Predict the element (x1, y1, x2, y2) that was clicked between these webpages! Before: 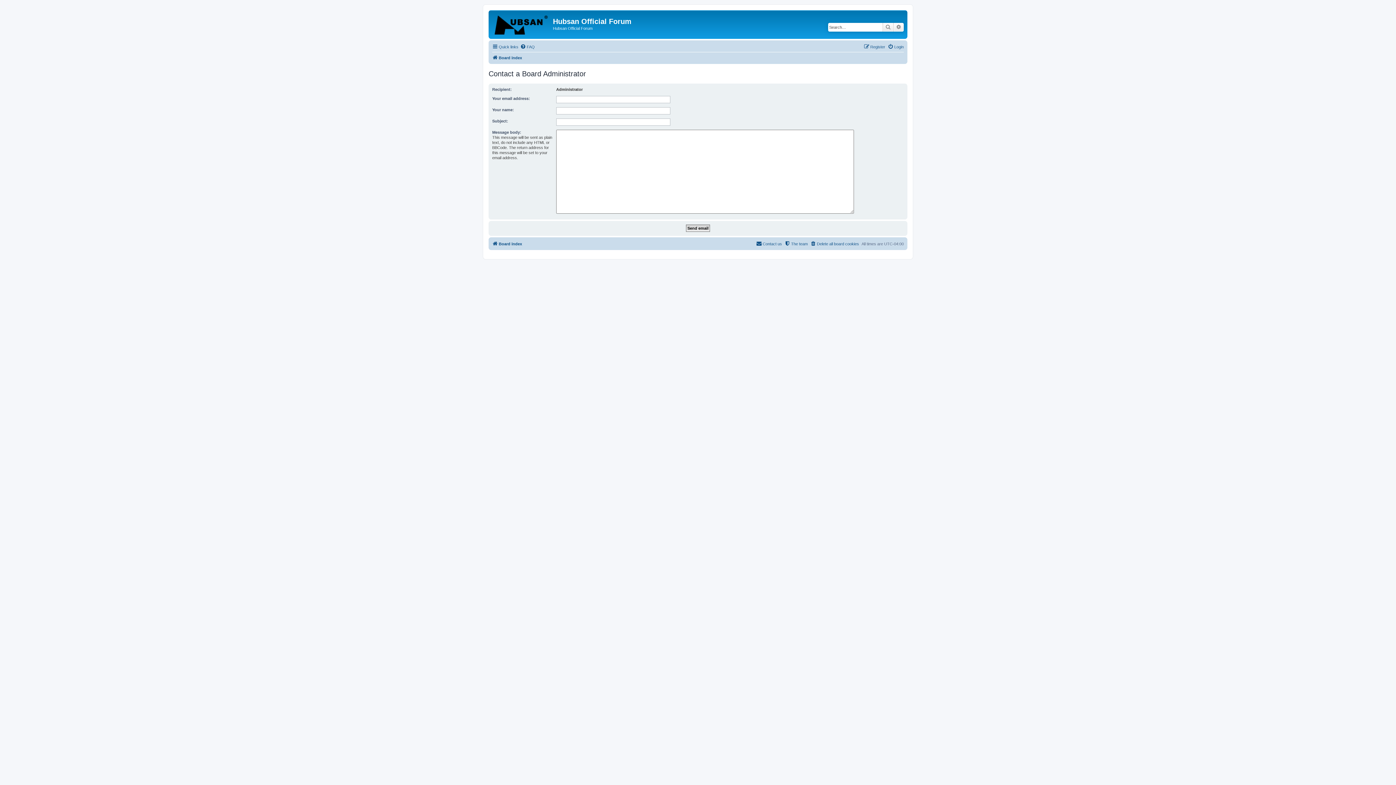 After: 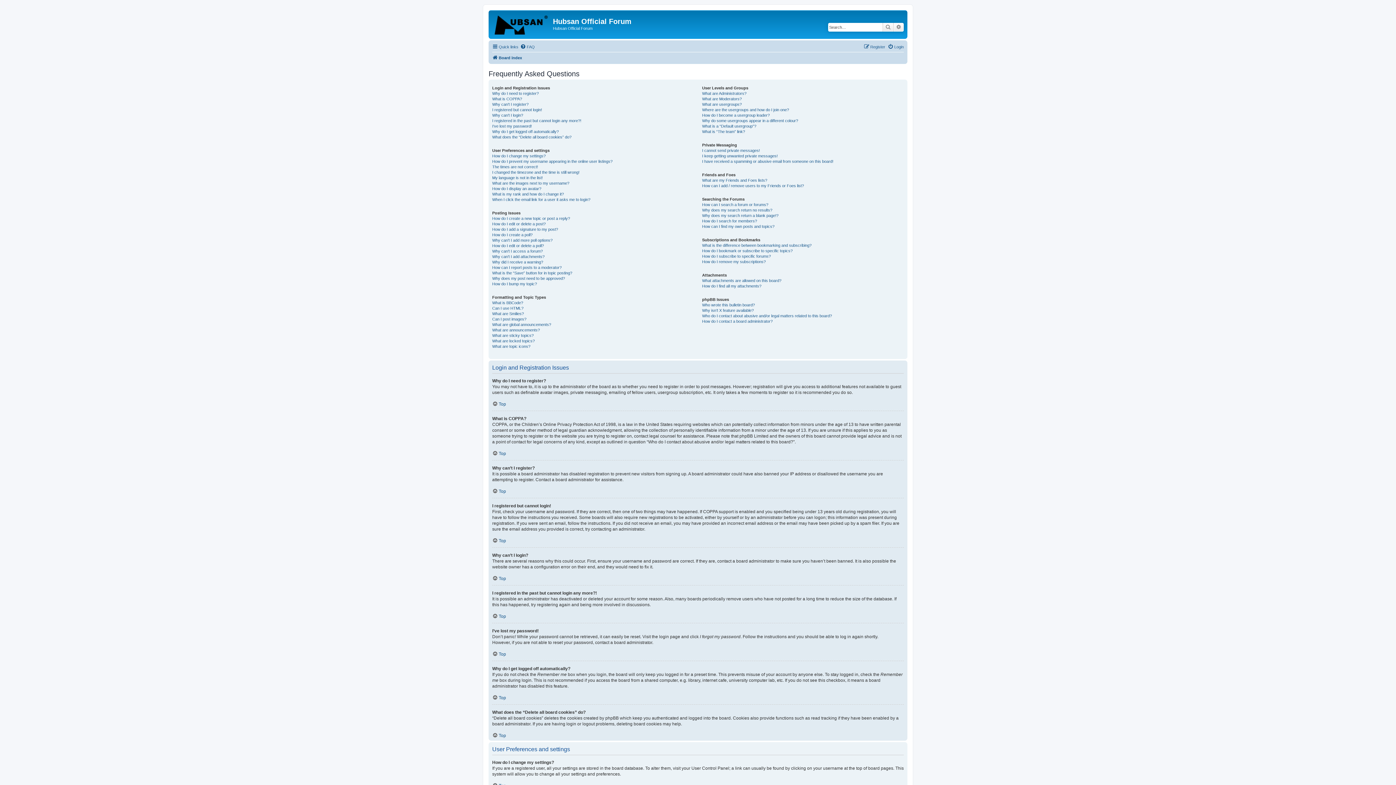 Action: bbox: (520, 42, 534, 51) label: FAQ